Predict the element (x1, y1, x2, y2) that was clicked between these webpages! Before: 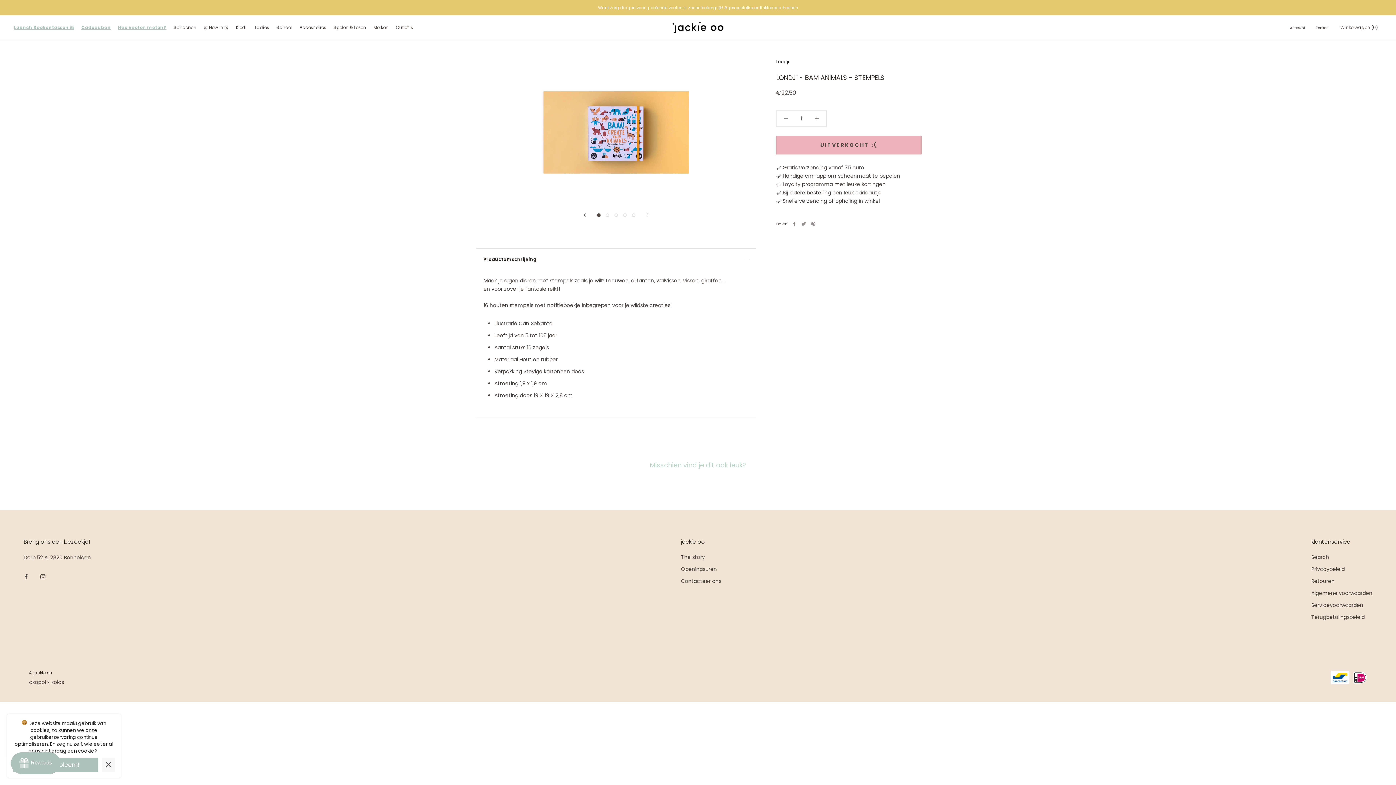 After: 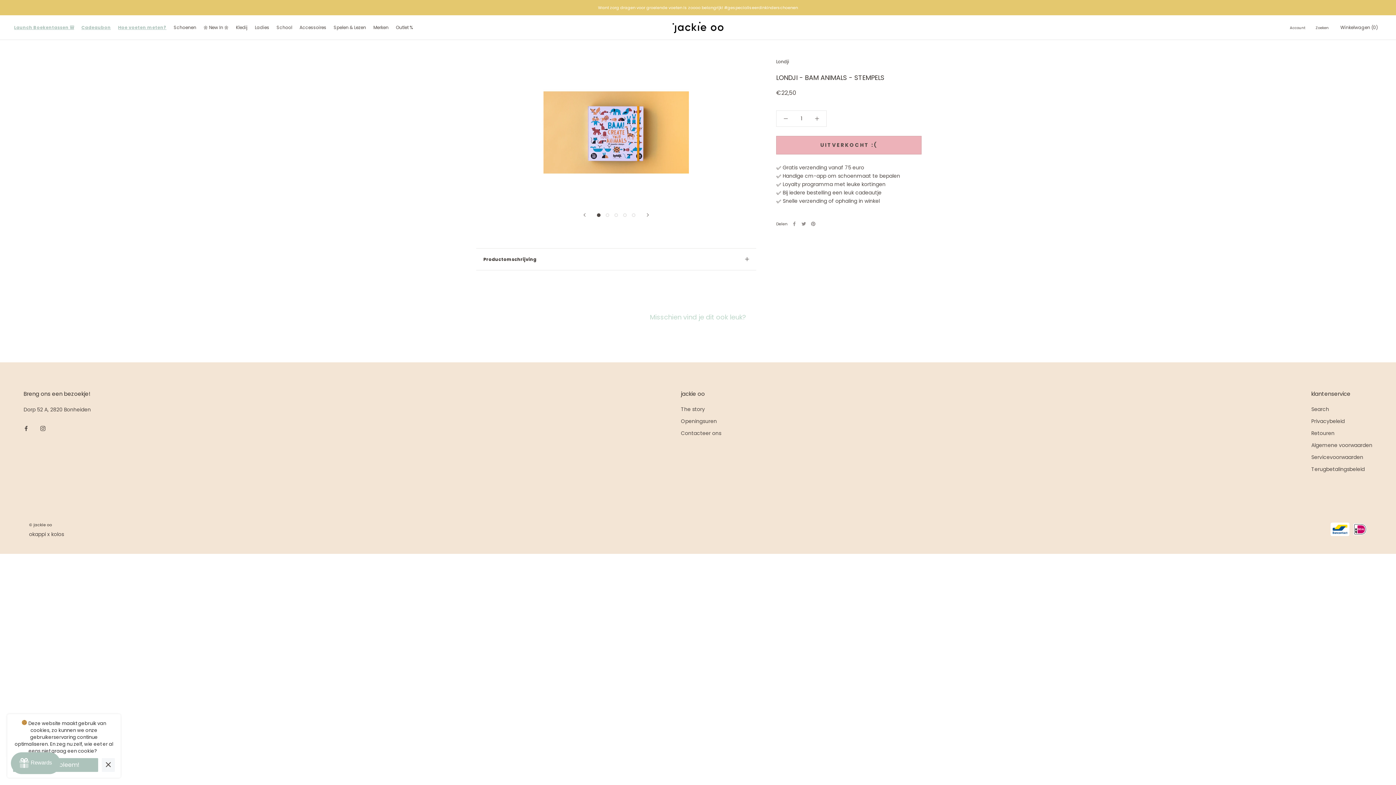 Action: bbox: (476, 248, 756, 270) label: Productomschrijving